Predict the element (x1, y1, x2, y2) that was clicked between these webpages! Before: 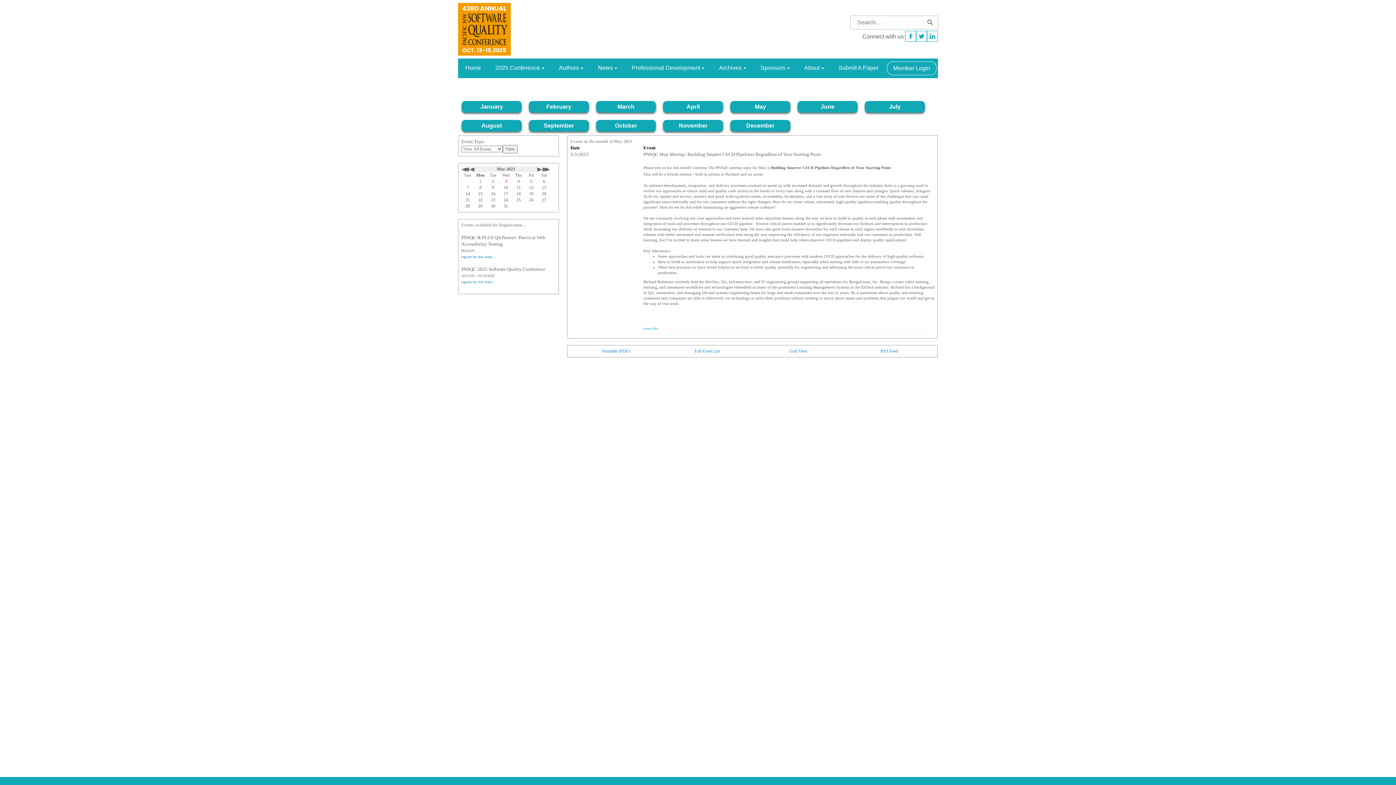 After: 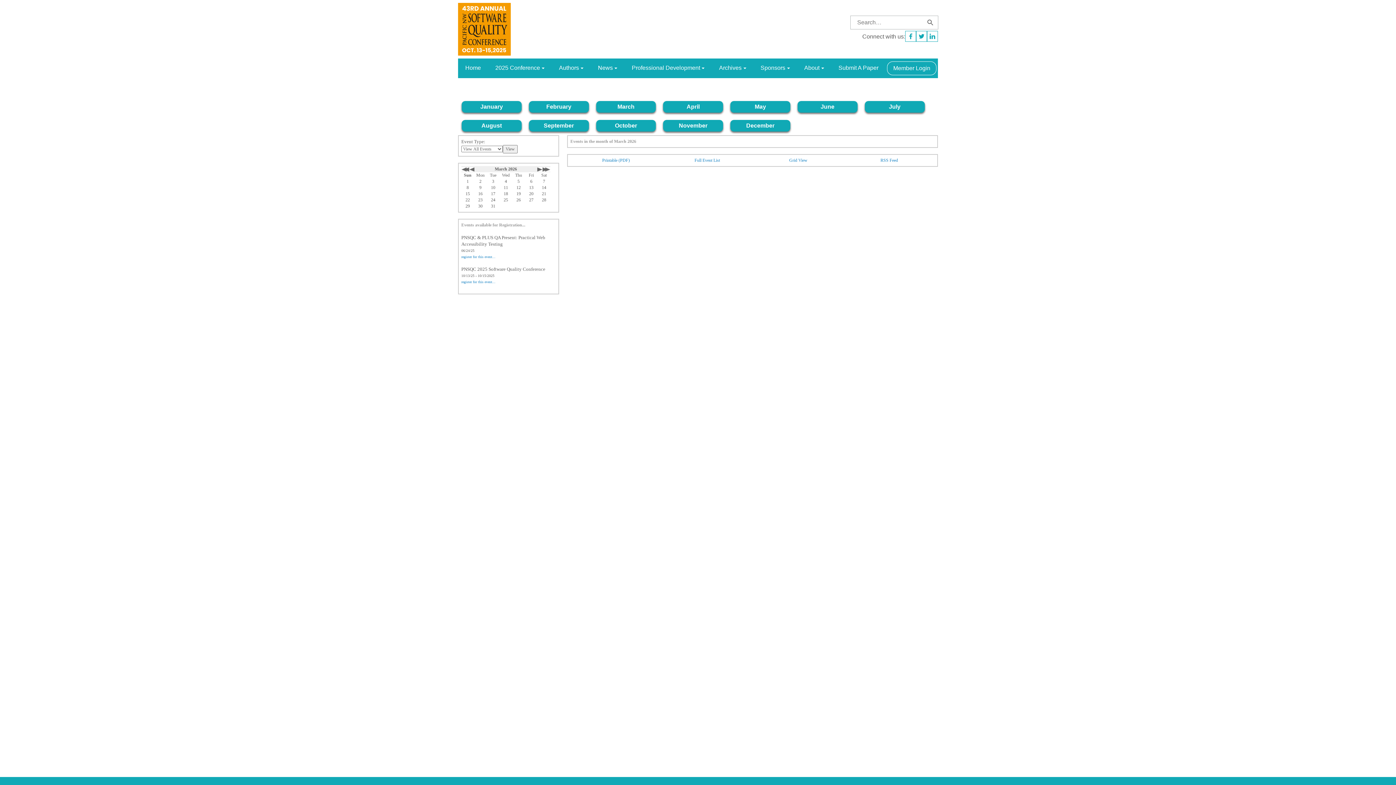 Action: label: March bbox: (596, 101, 656, 112)